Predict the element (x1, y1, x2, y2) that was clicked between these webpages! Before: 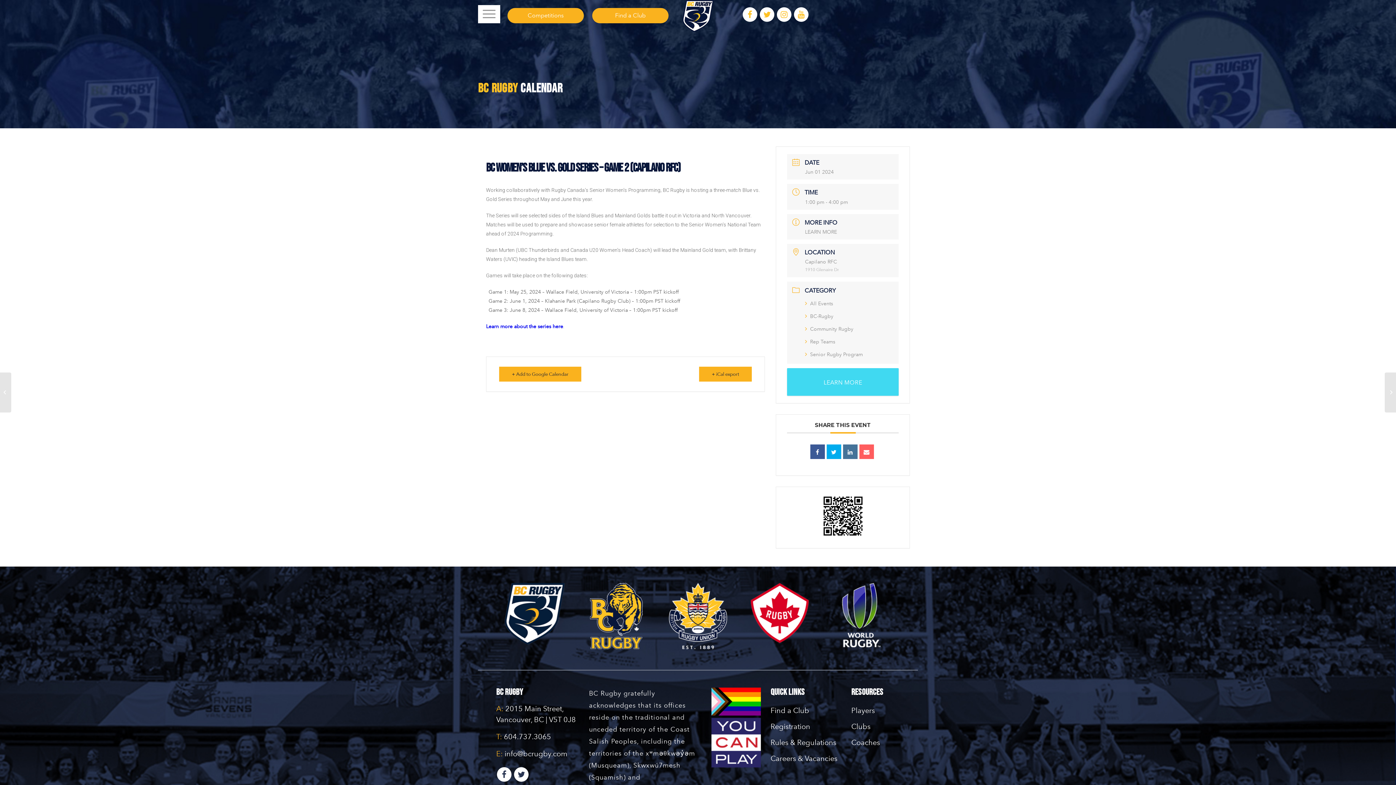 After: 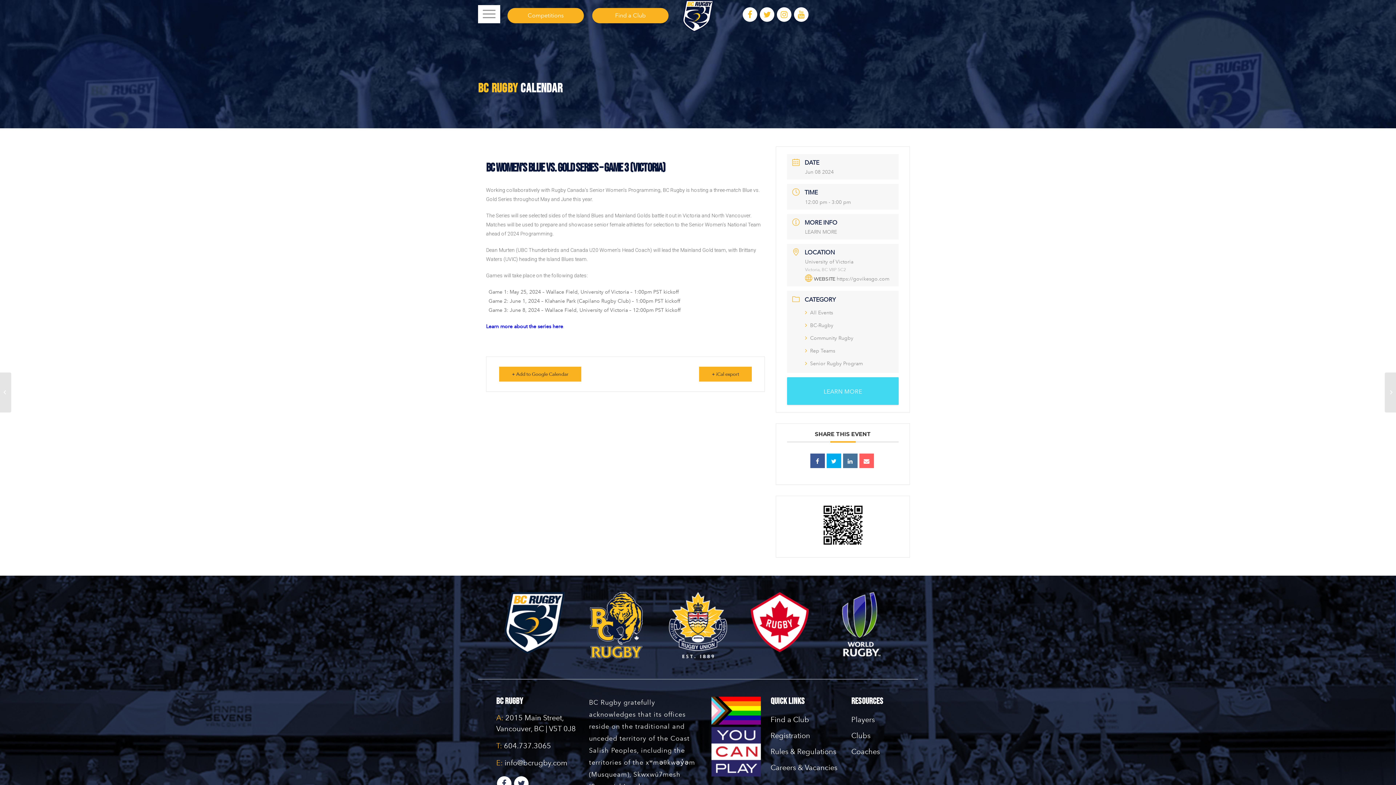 Action: label: BC Women’s Blue vs. Gold Series – Game 3 (Victoria) bbox: (1385, 372, 1396, 412)